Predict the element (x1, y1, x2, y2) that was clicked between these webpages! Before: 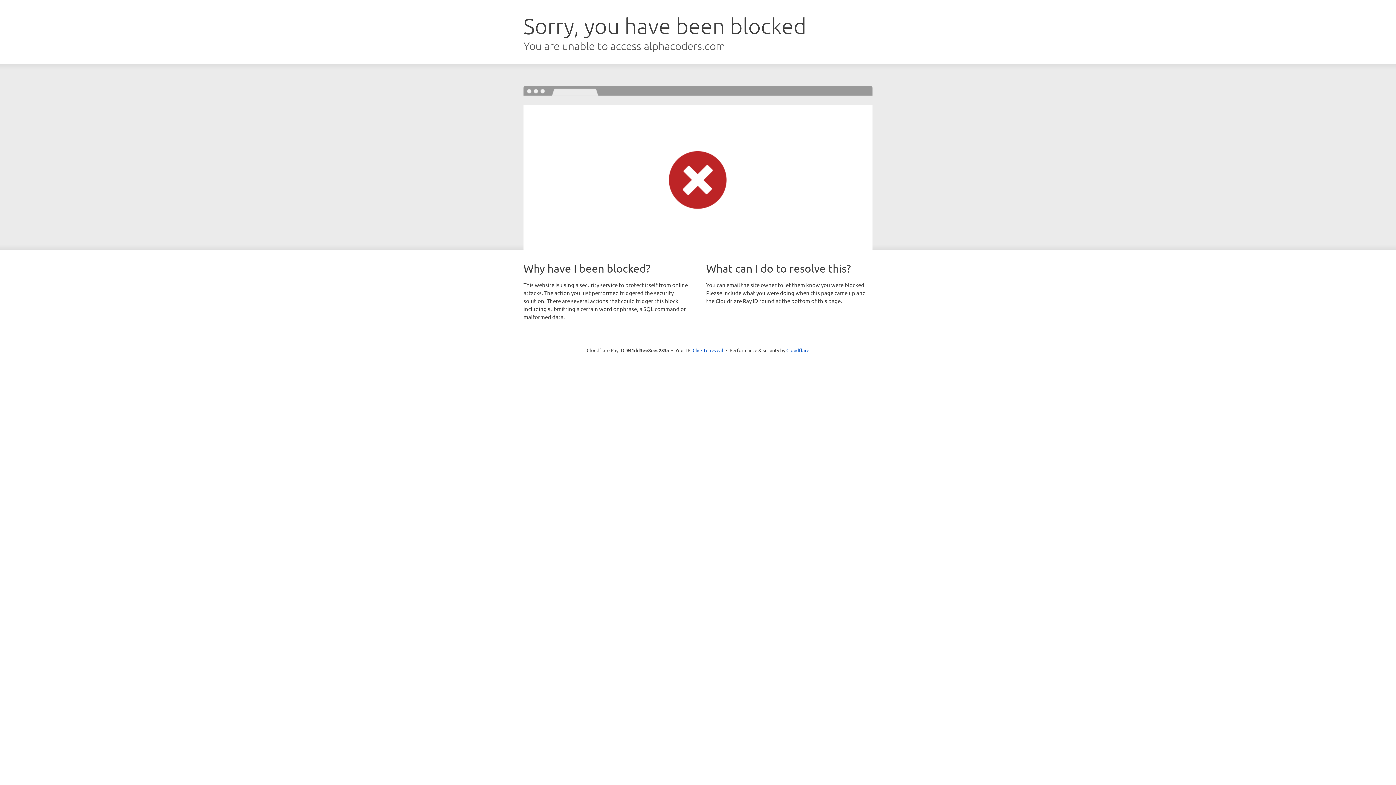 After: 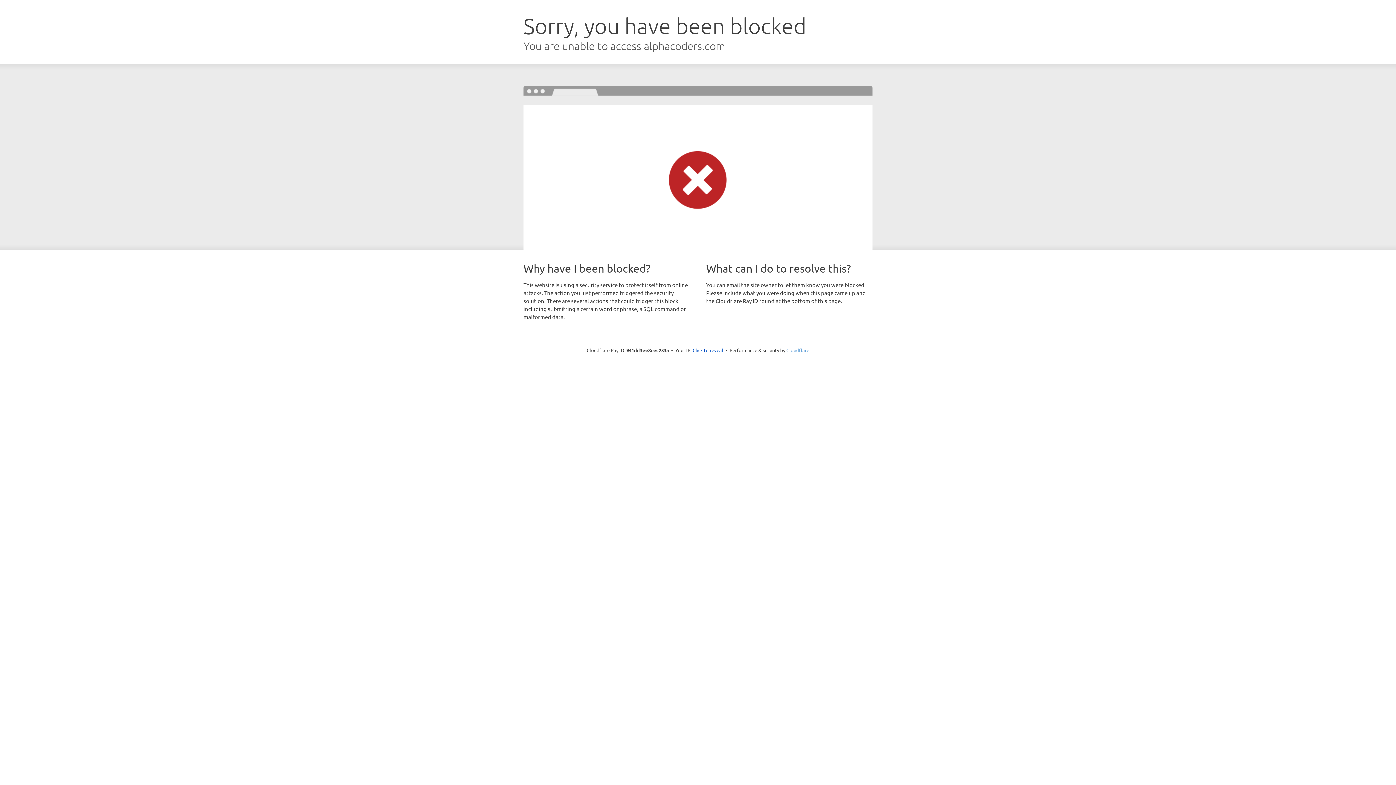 Action: bbox: (786, 347, 809, 353) label: Cloudflare